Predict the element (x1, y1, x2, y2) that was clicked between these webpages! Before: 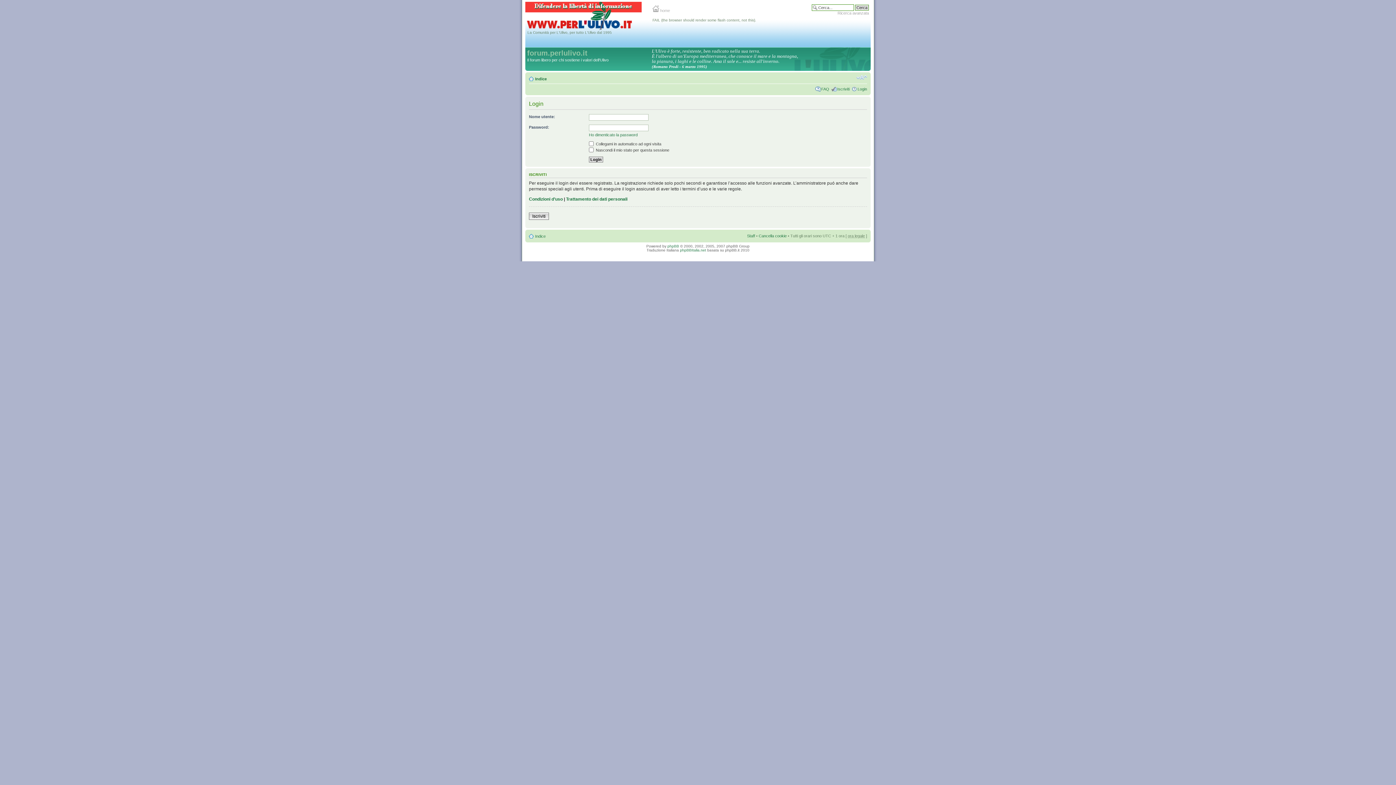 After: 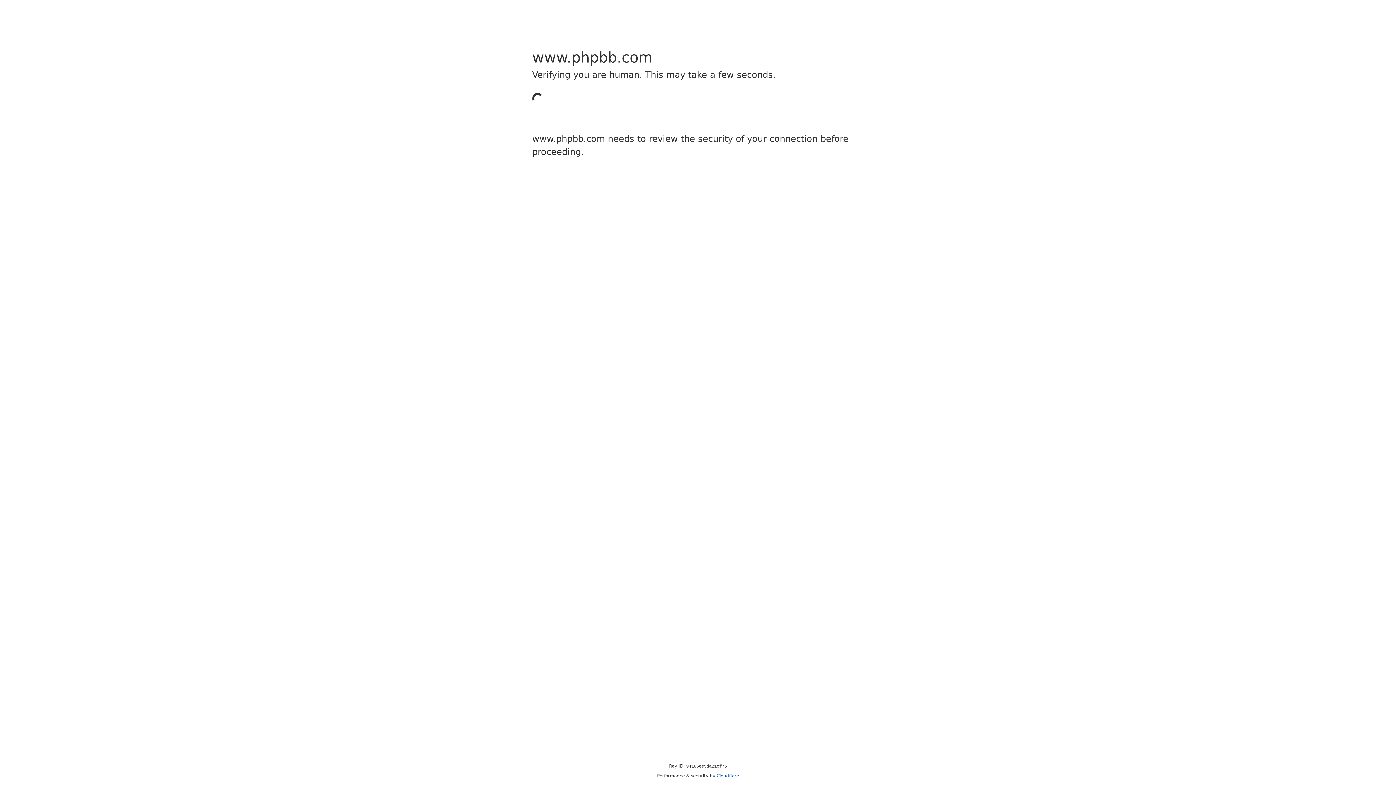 Action: label: phpBB bbox: (667, 244, 679, 248)